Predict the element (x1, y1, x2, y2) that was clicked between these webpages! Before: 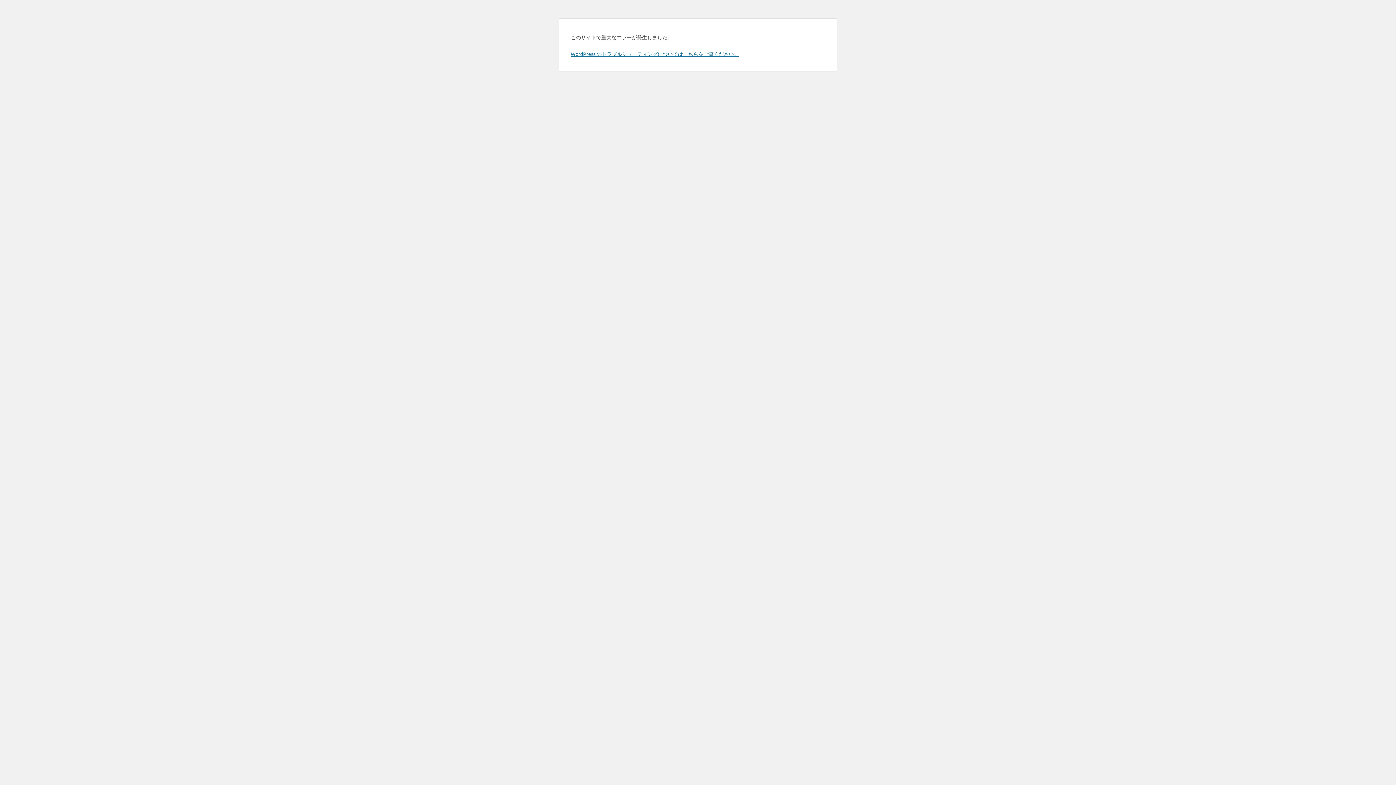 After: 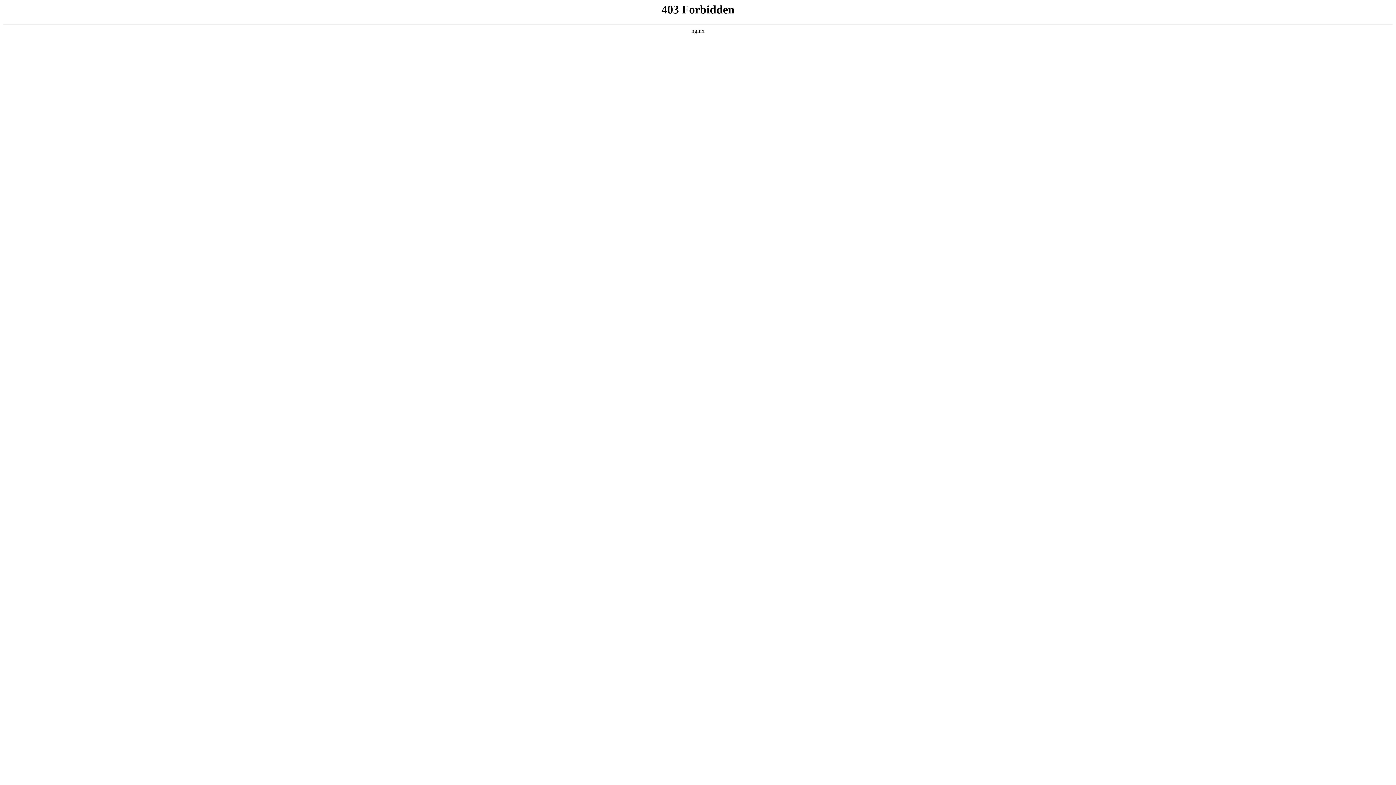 Action: label: WordPress のトラブルシューティングについてはこちらをご覧ください。 bbox: (570, 50, 739, 57)